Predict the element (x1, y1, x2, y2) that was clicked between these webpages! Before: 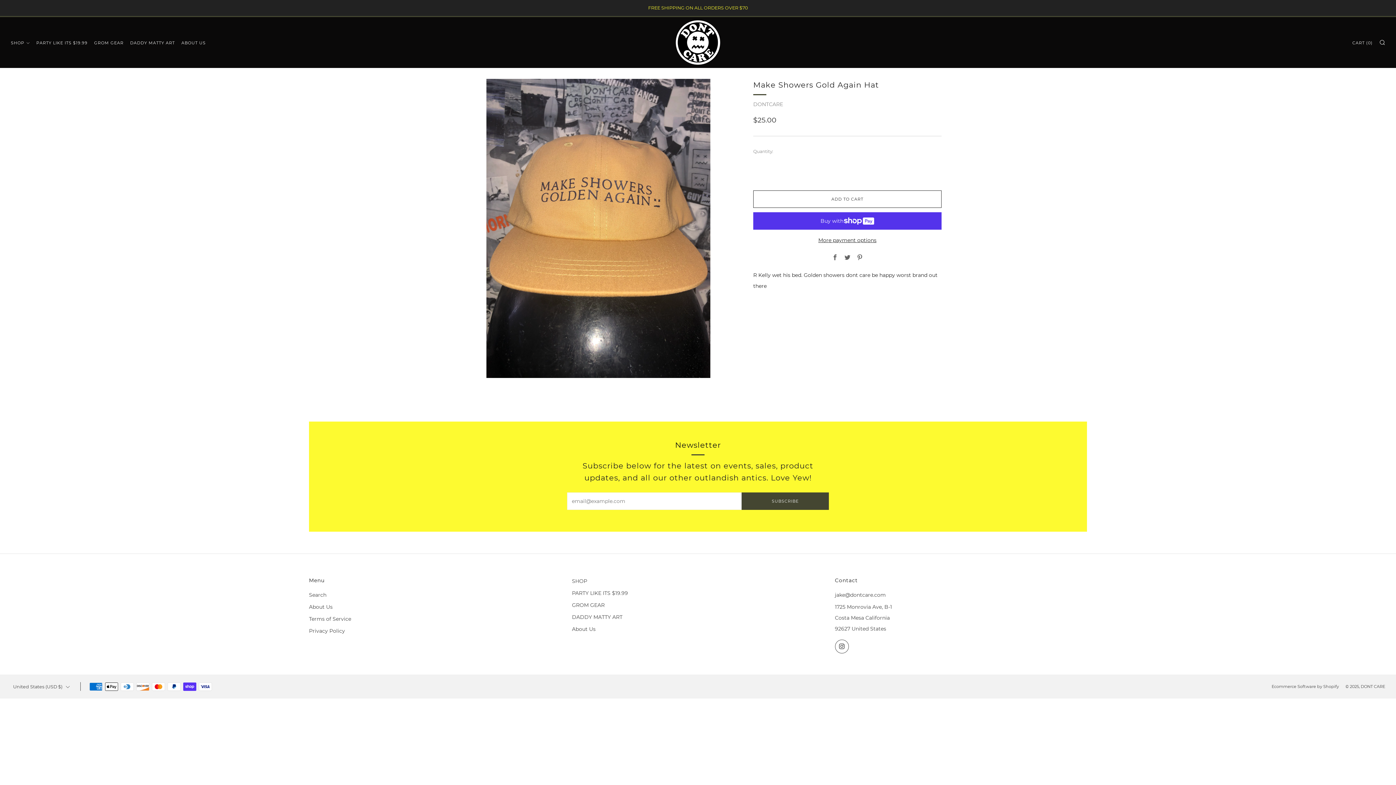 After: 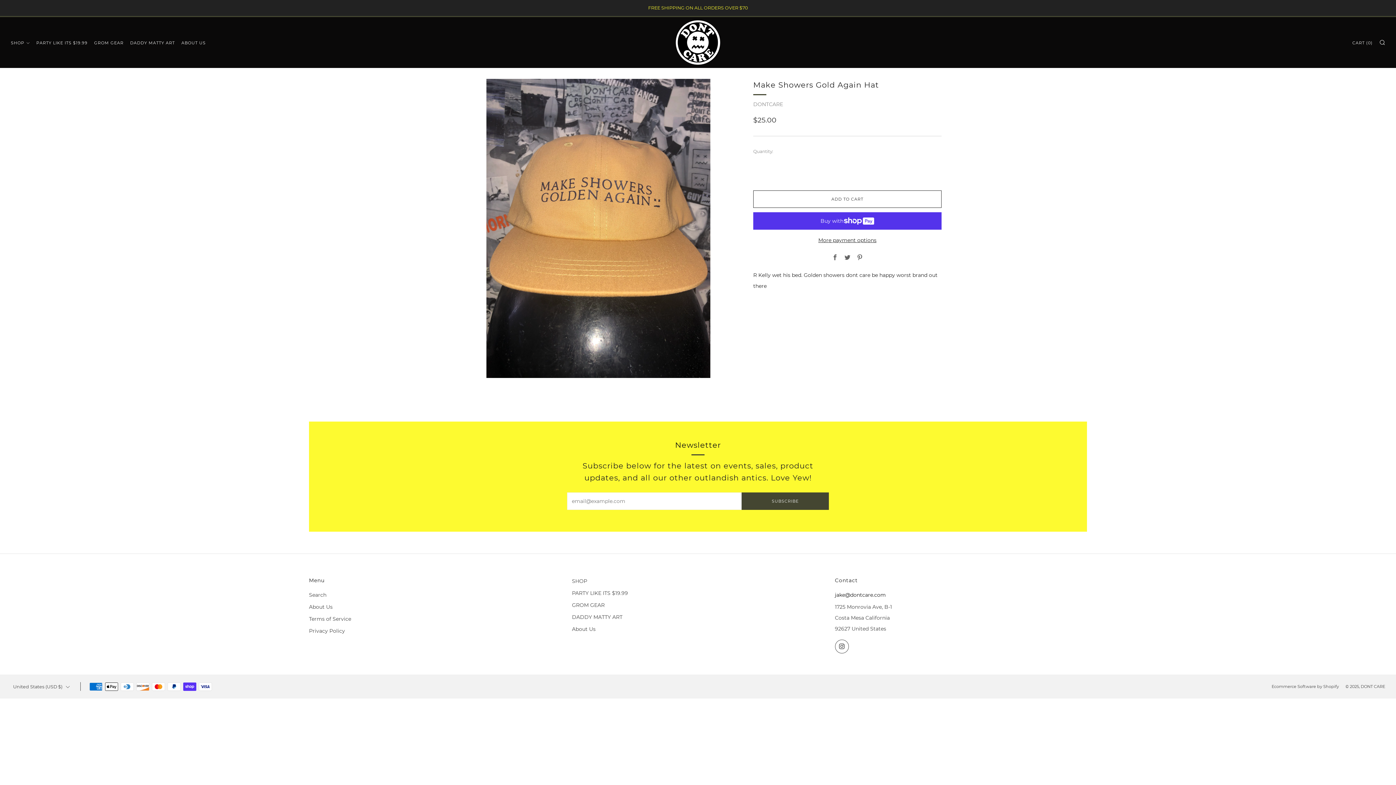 Action: bbox: (835, 591, 886, 598) label: Email